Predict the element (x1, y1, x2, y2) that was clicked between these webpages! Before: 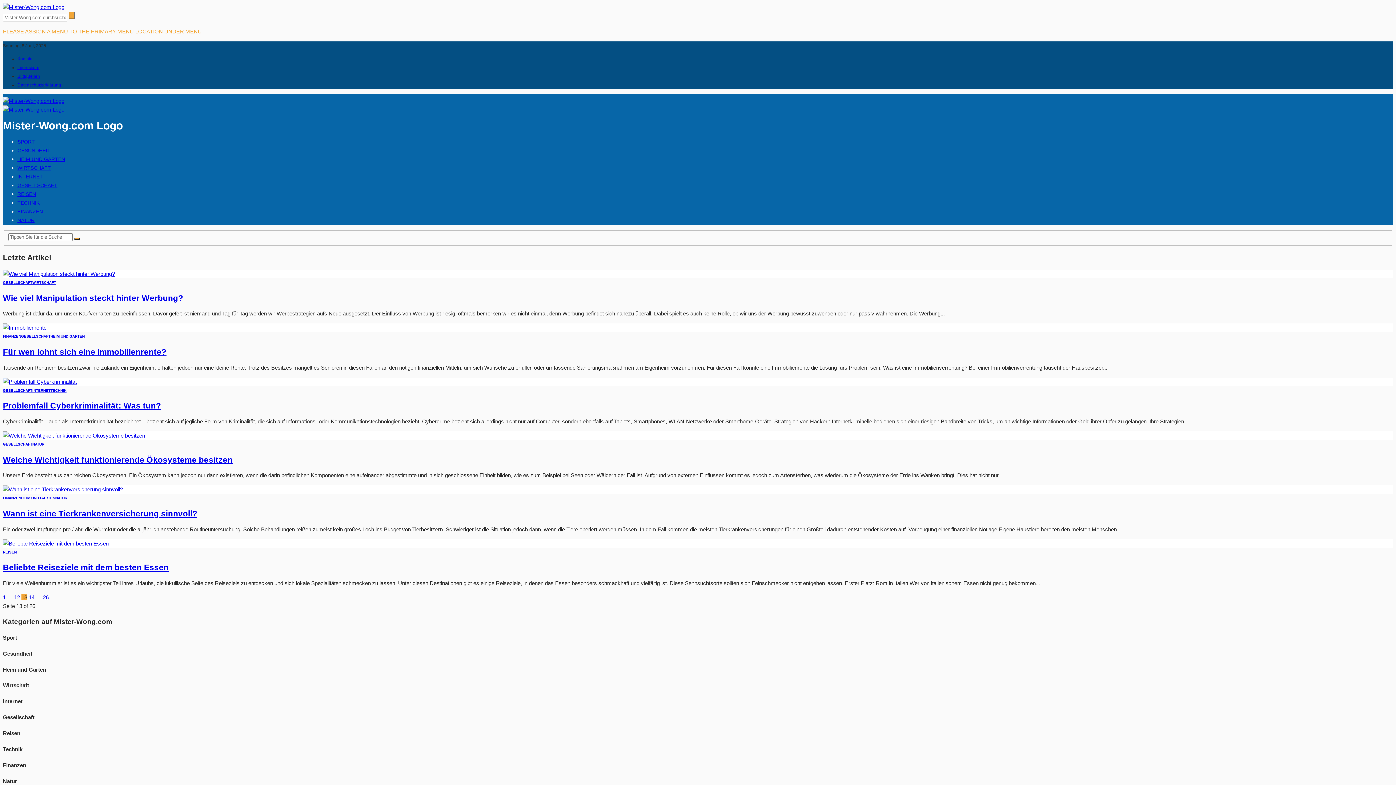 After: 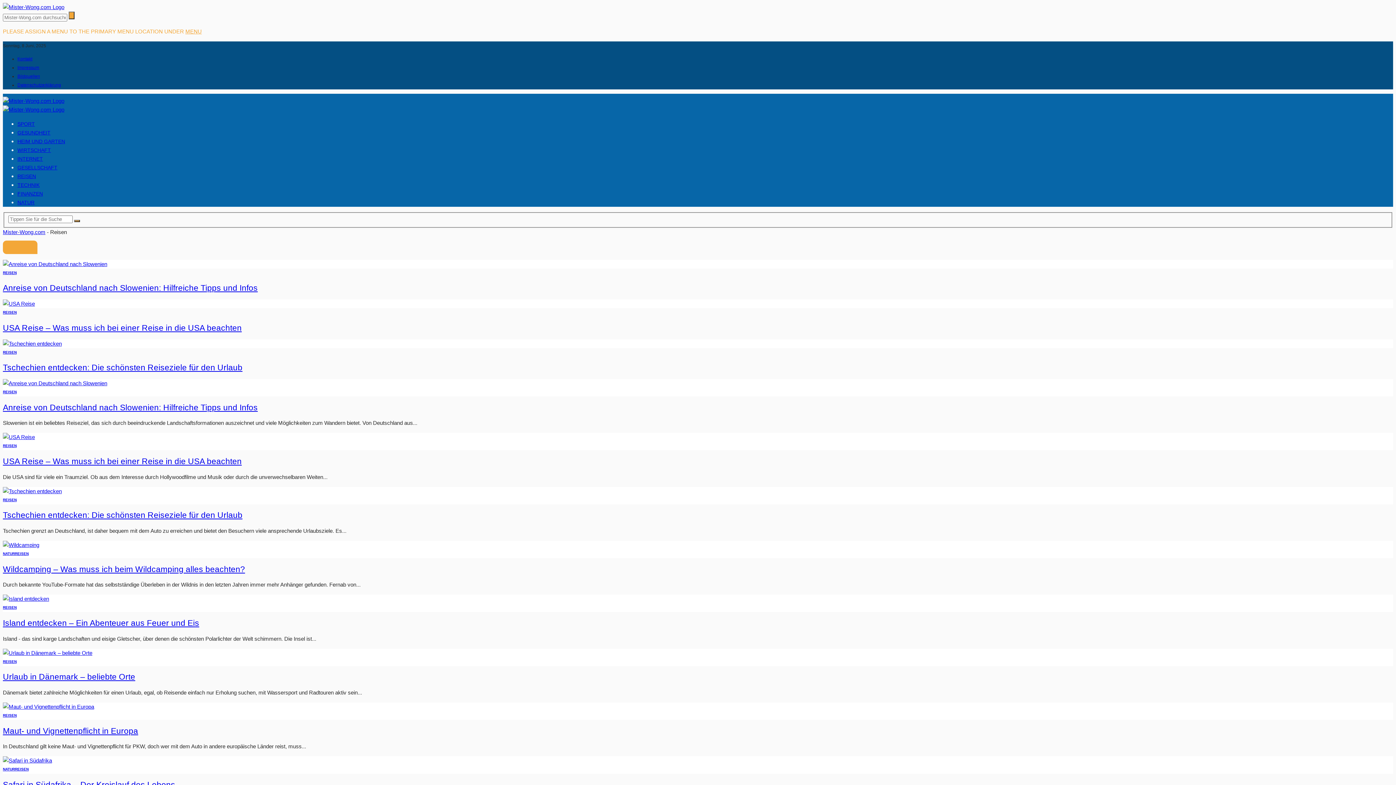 Action: bbox: (2, 550, 16, 554) label: REISEN